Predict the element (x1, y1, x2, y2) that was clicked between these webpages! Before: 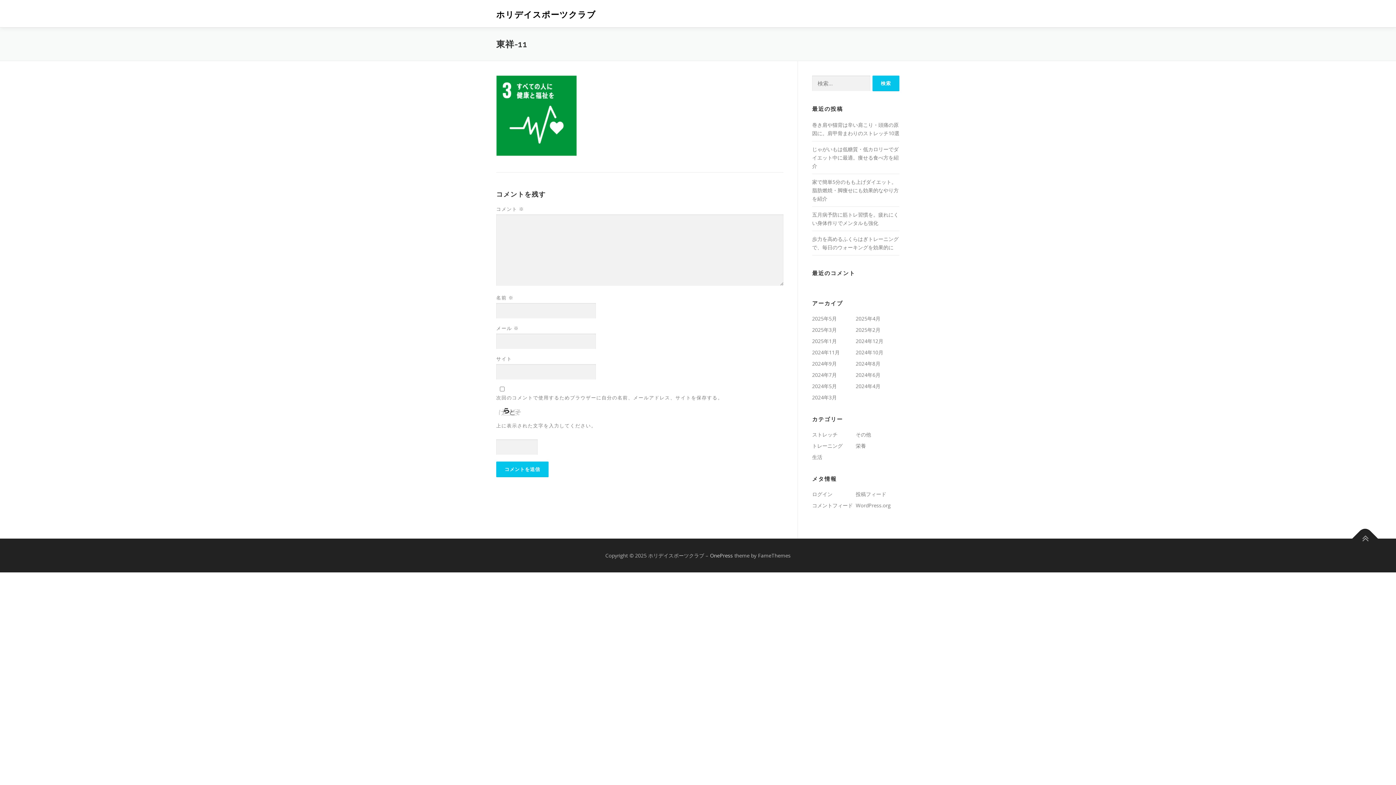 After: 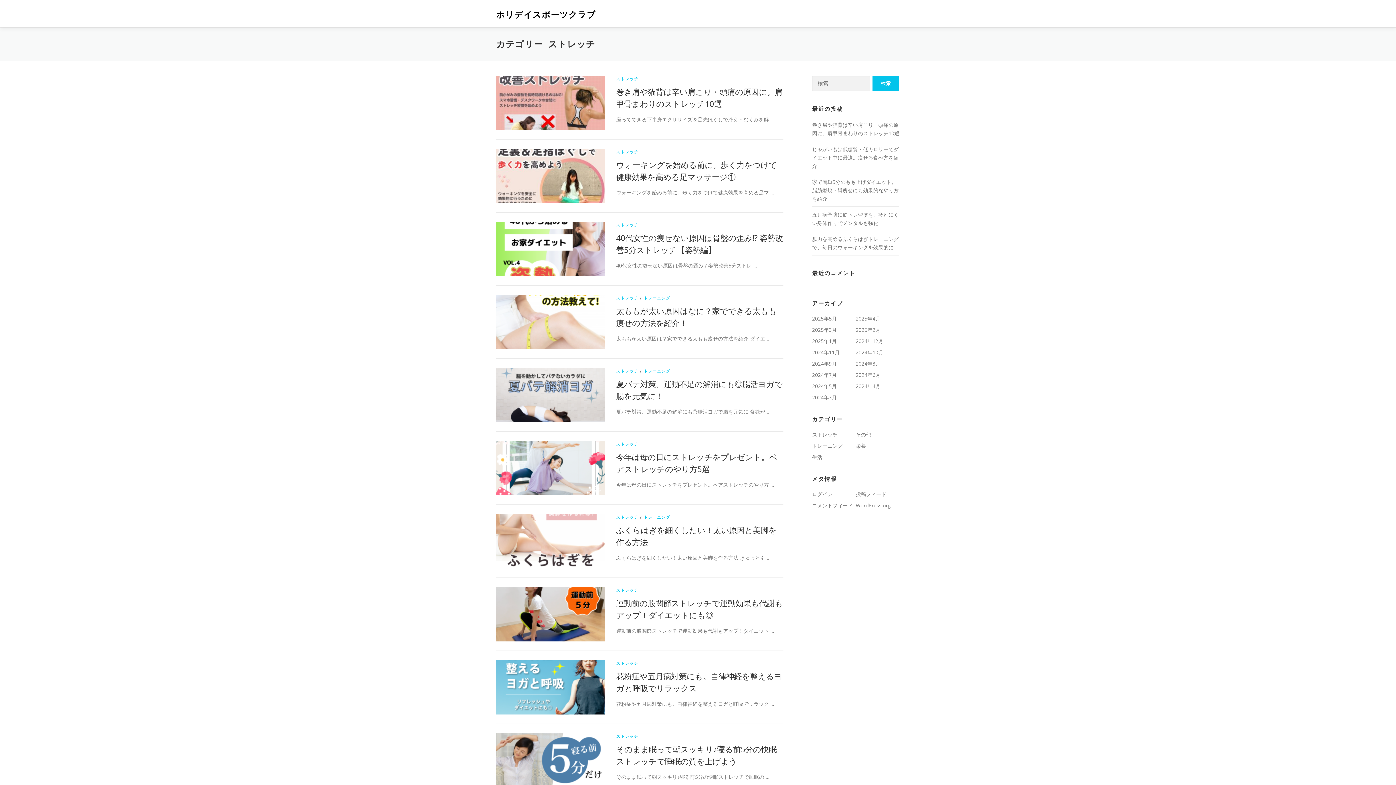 Action: bbox: (812, 431, 837, 438) label: ストレッチ